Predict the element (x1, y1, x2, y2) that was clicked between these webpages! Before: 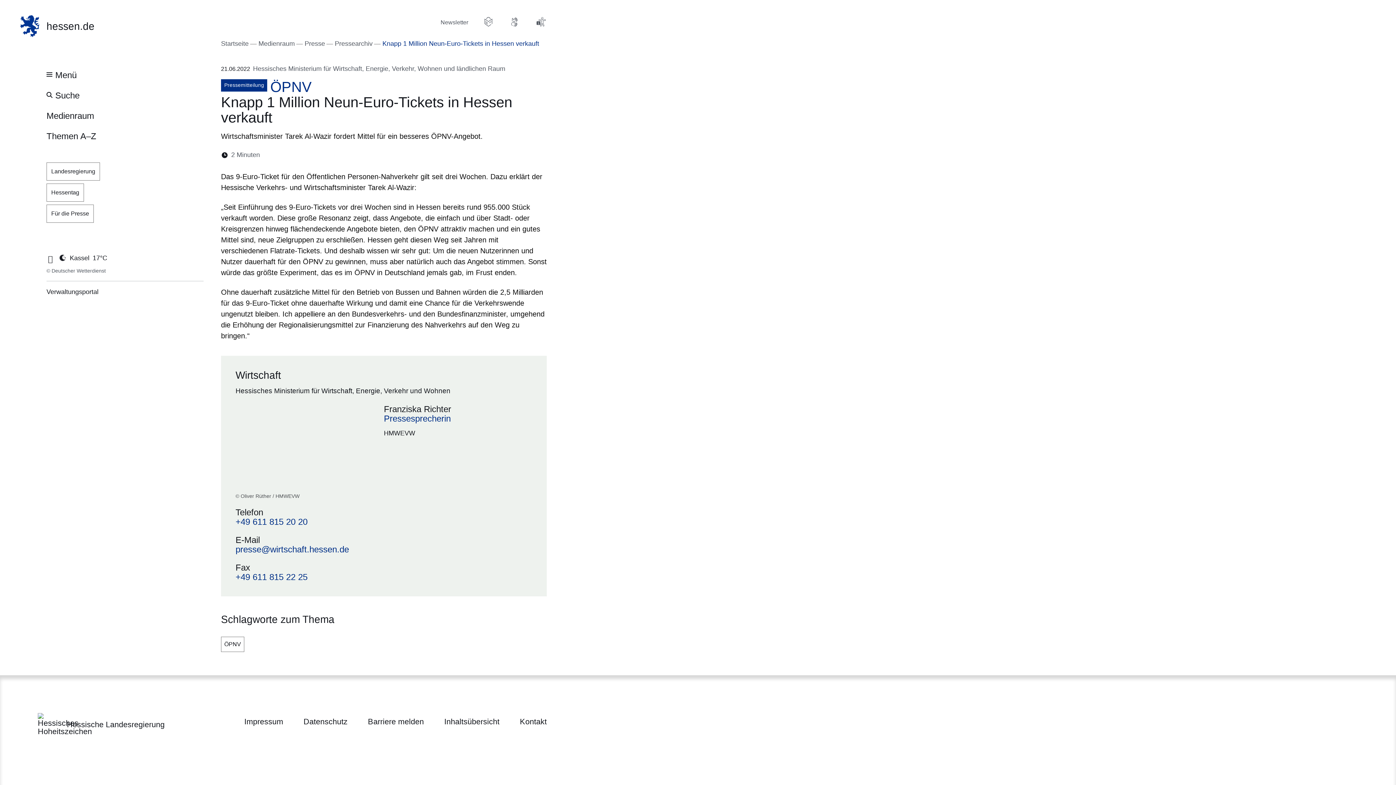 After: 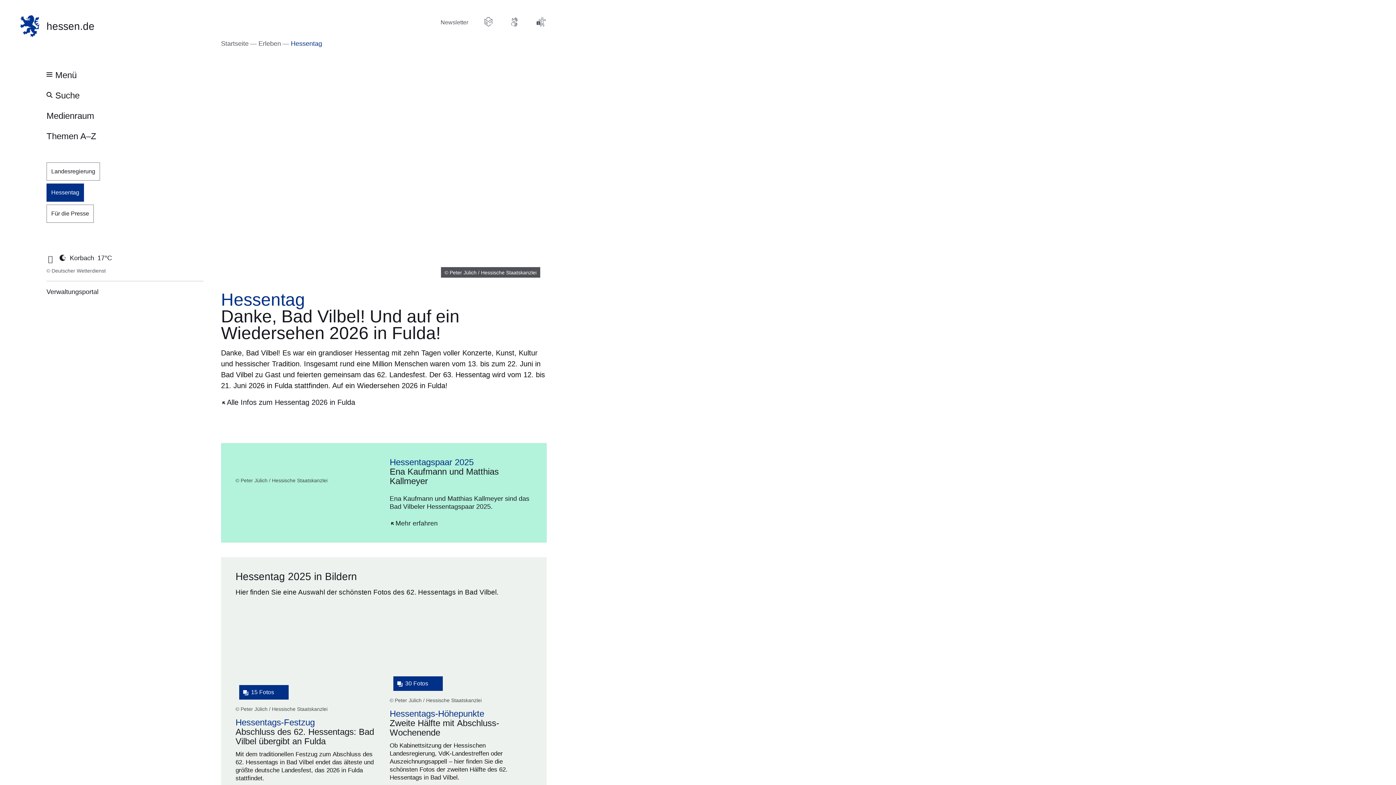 Action: label: Hessentag bbox: (46, 183, 84, 201)